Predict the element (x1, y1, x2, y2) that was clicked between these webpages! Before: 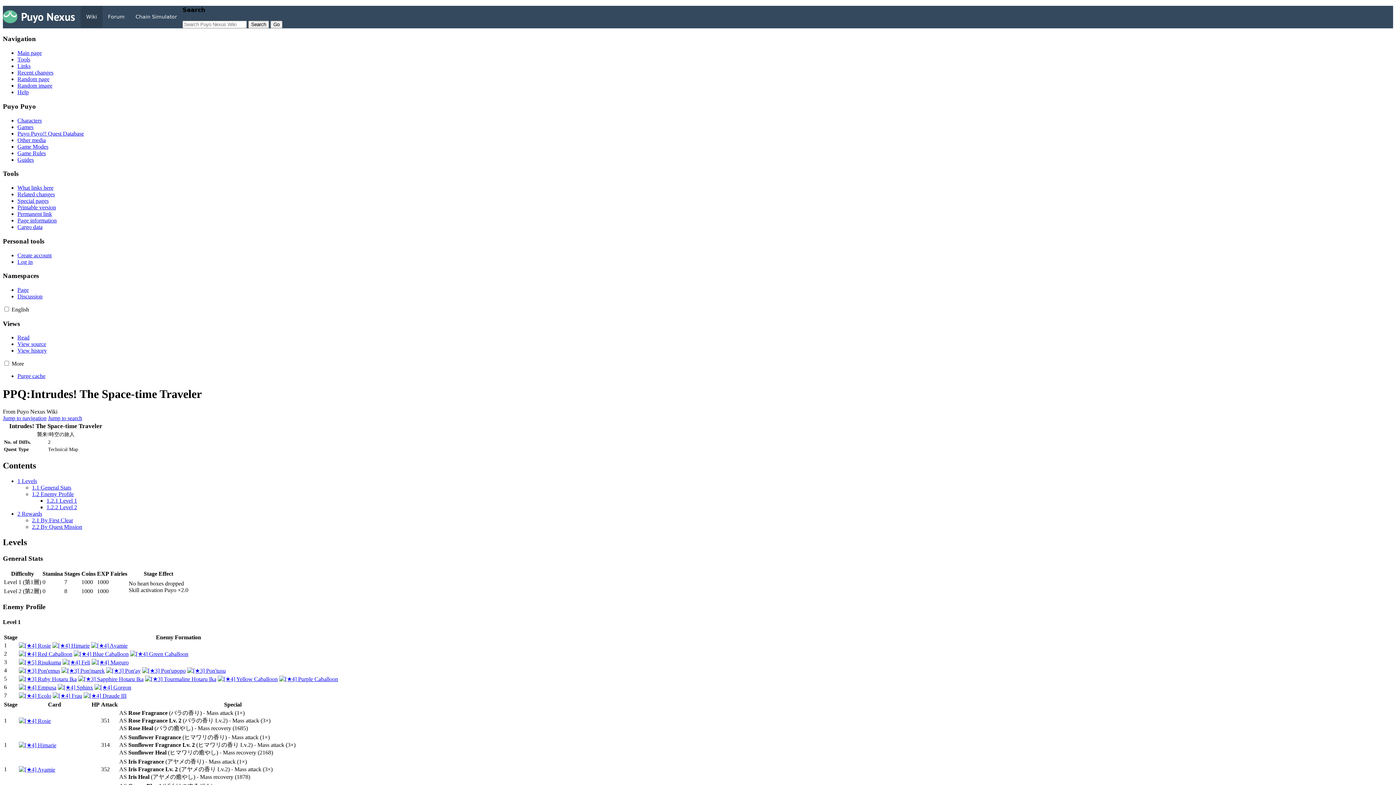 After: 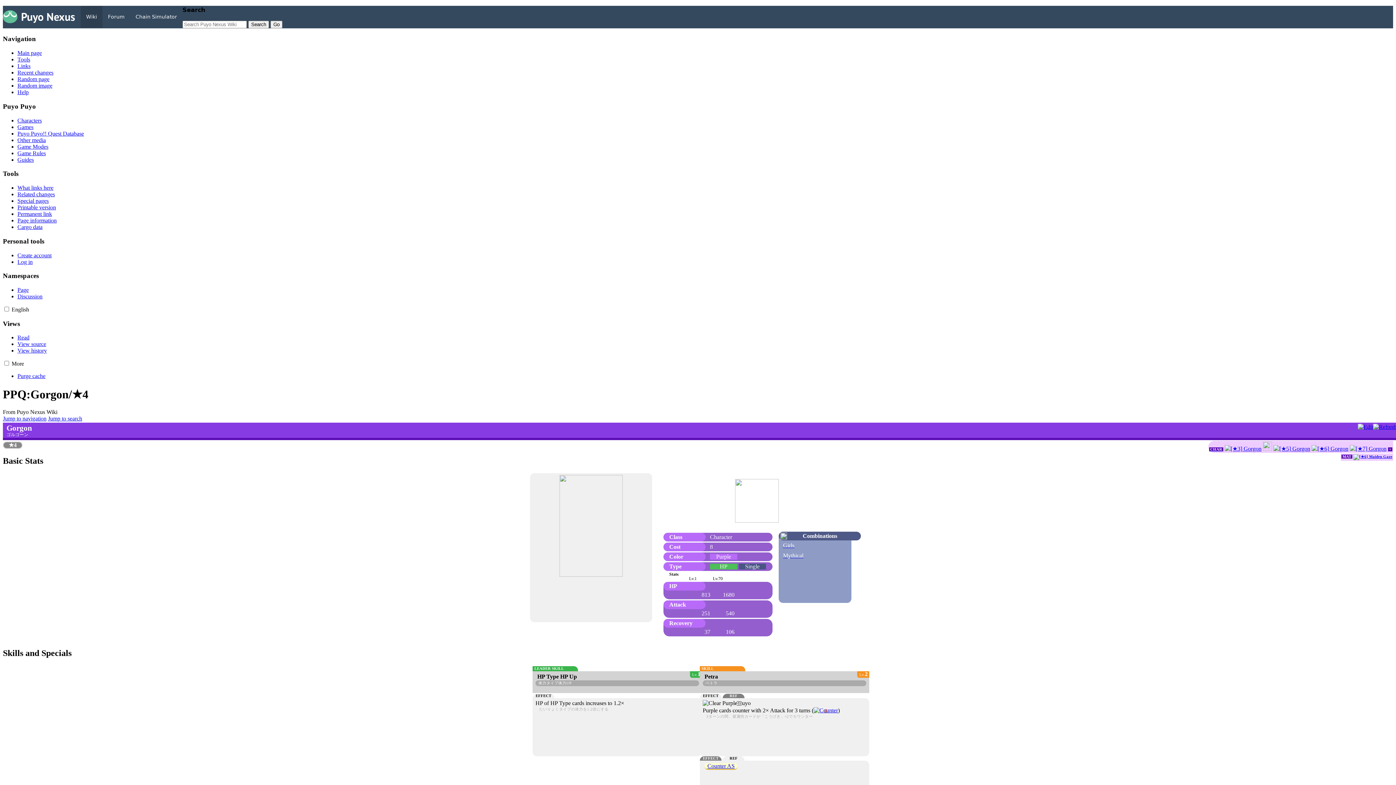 Action: bbox: (94, 684, 131, 690)